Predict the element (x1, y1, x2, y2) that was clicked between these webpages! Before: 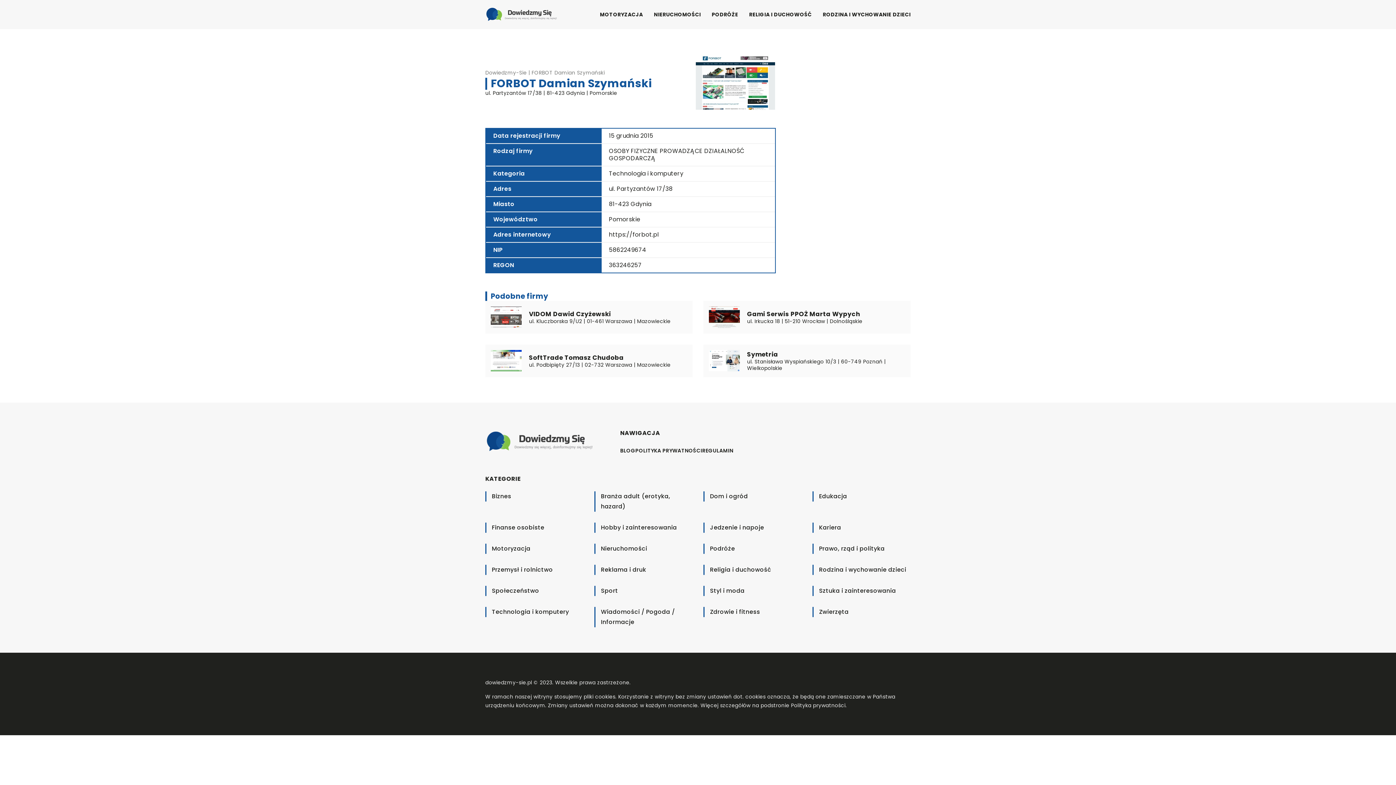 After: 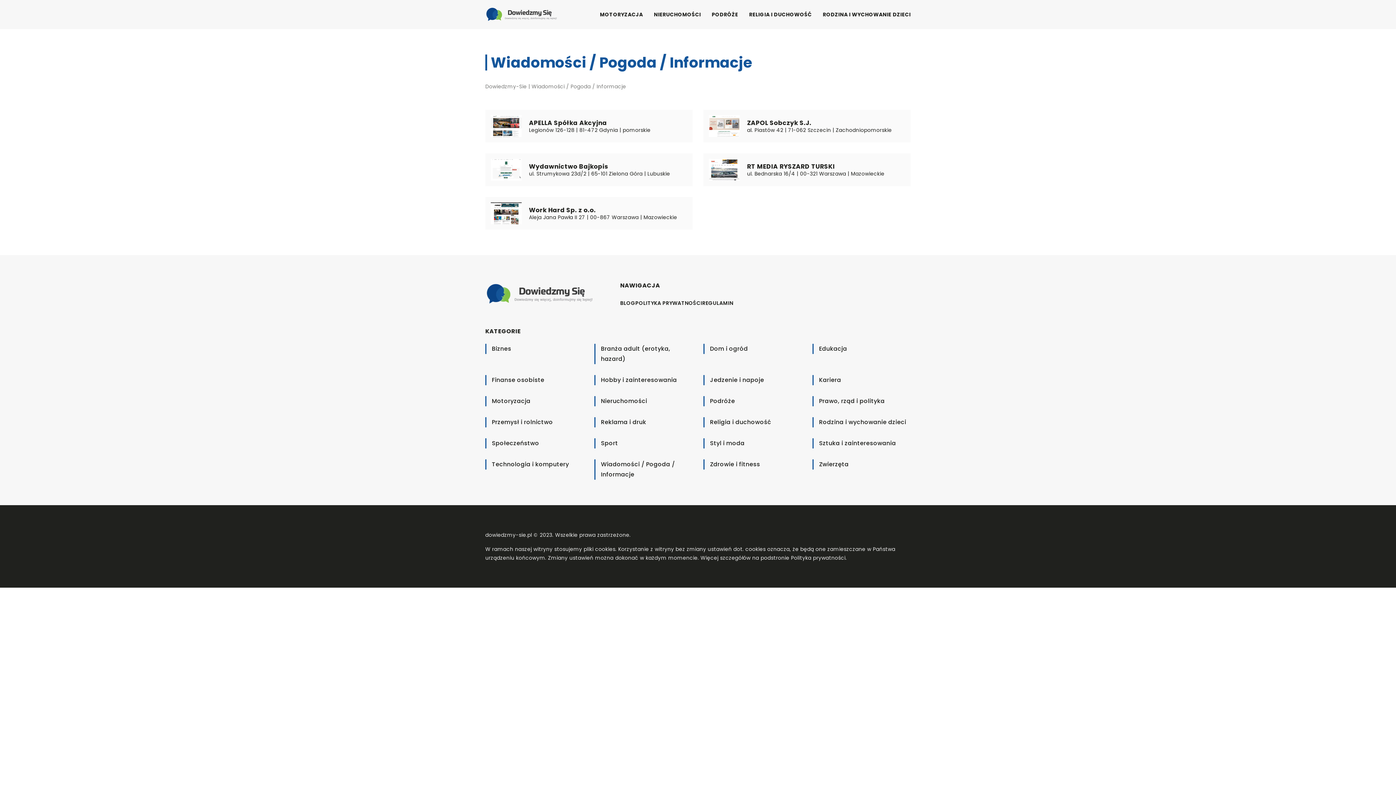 Action: label: Wiadomości / Pogoda / Informacje bbox: (601, 607, 692, 627)